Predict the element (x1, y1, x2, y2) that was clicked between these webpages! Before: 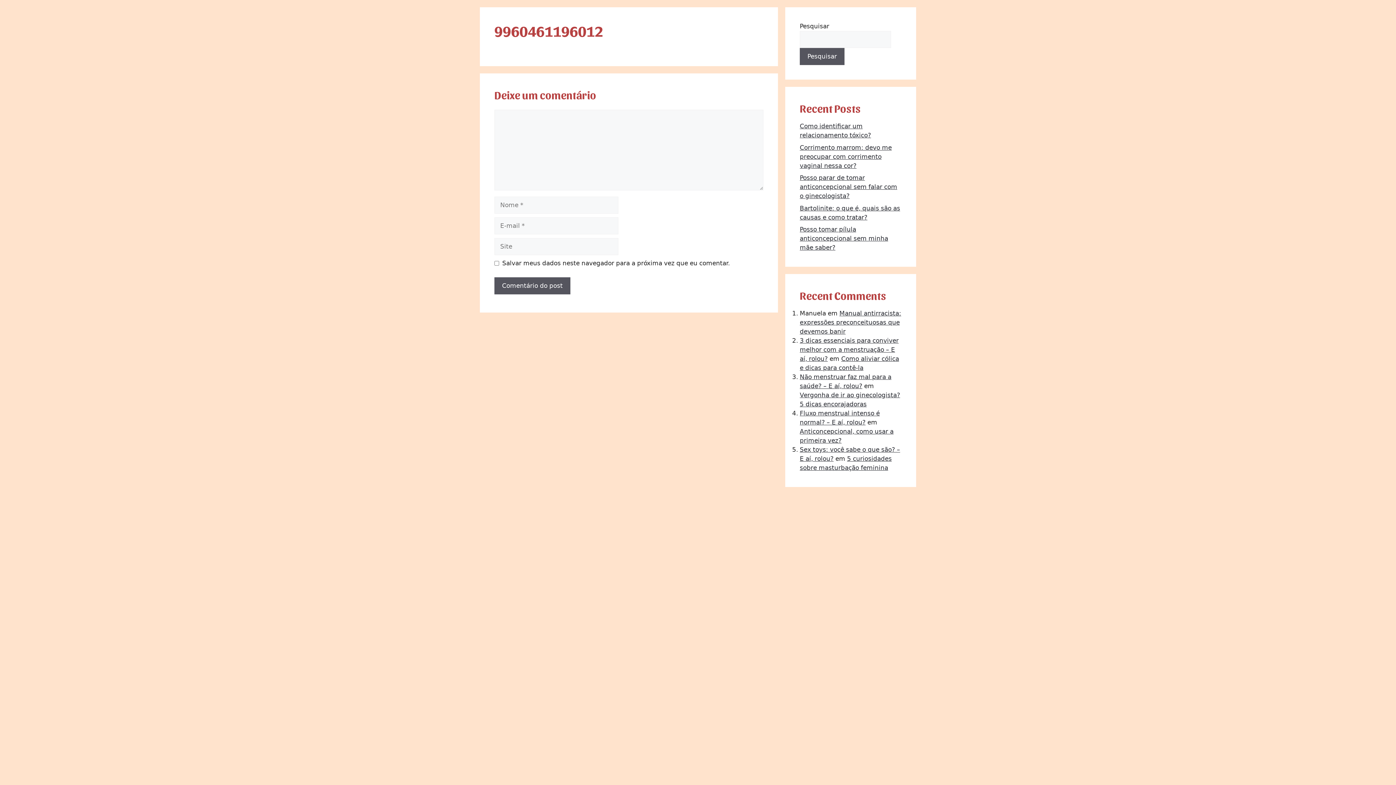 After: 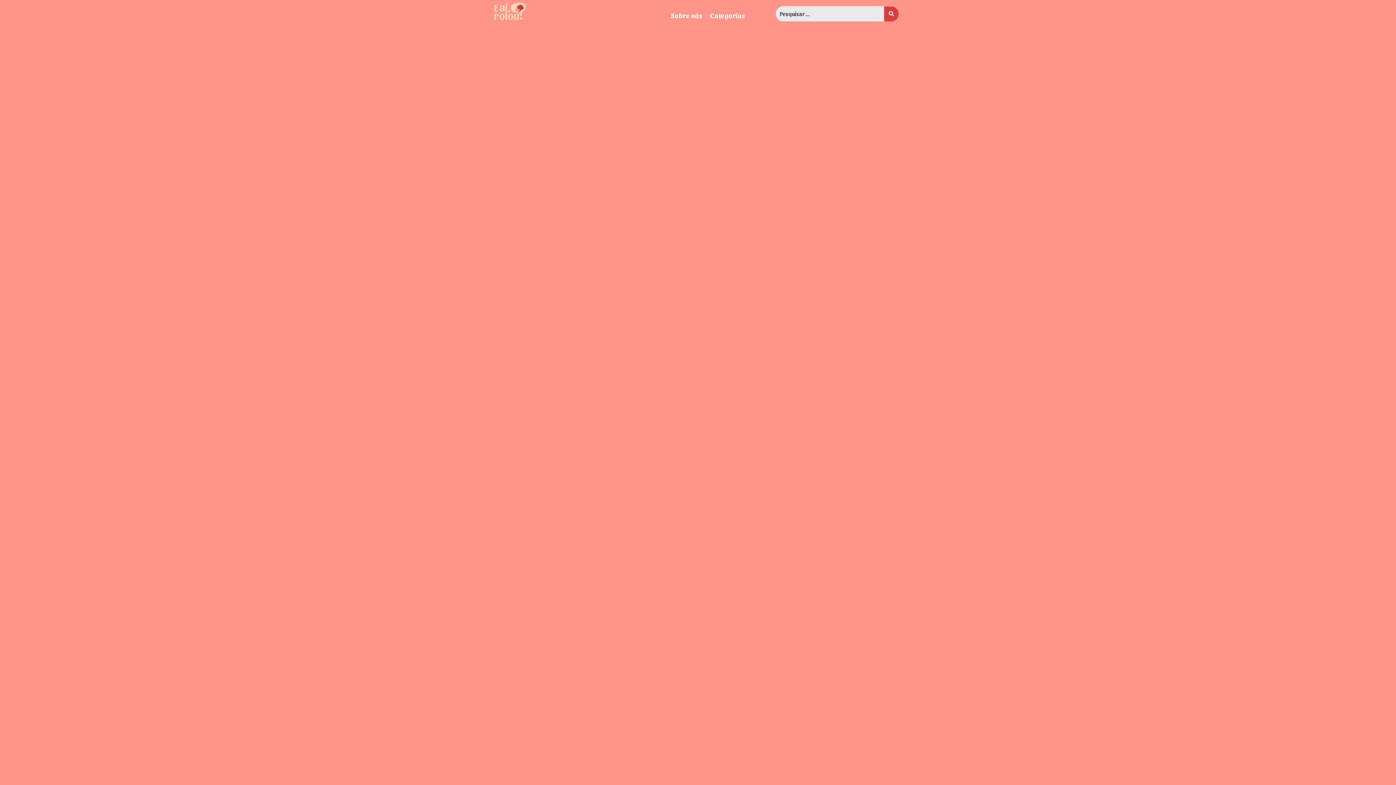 Action: label: Posso tomar pílula anticoncepcional sem minha mãe saber? bbox: (800, 225, 888, 251)